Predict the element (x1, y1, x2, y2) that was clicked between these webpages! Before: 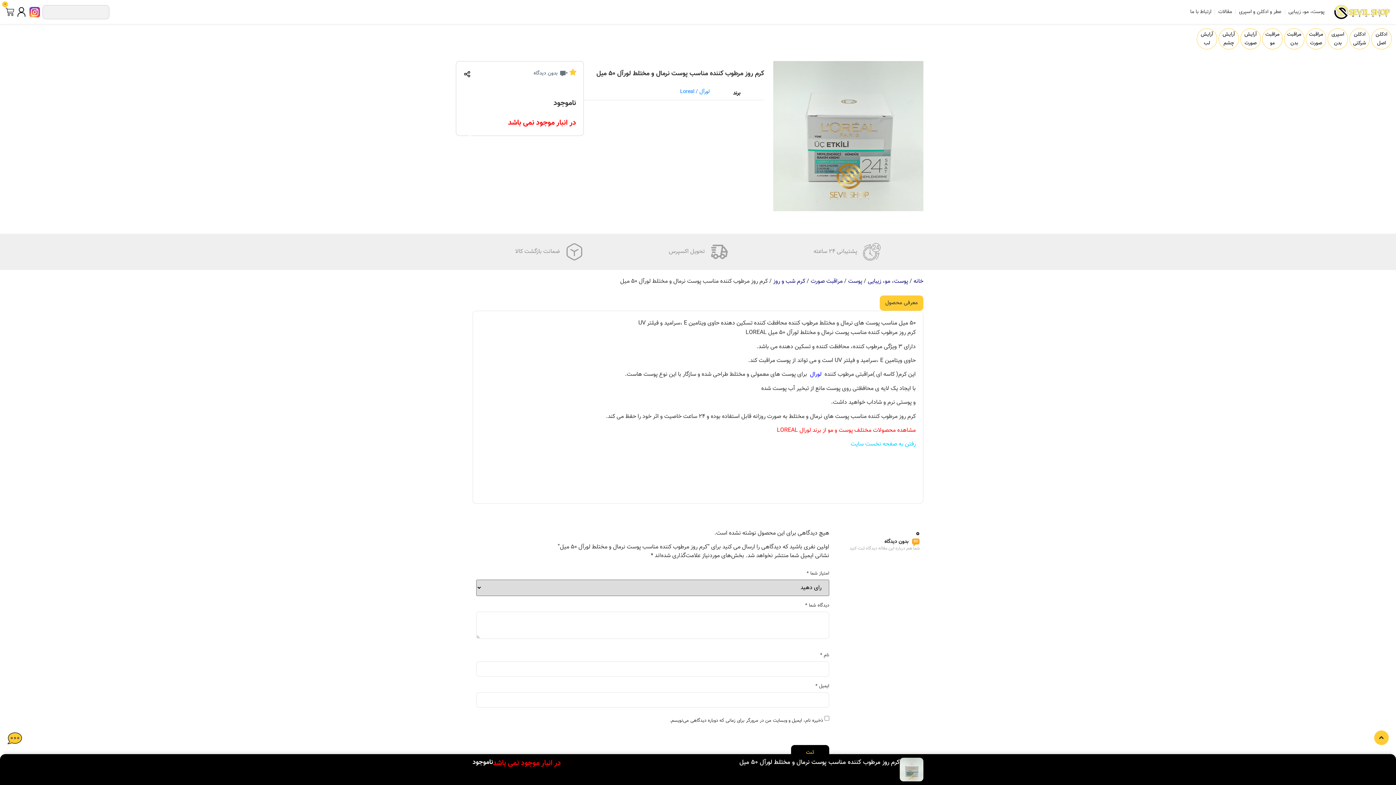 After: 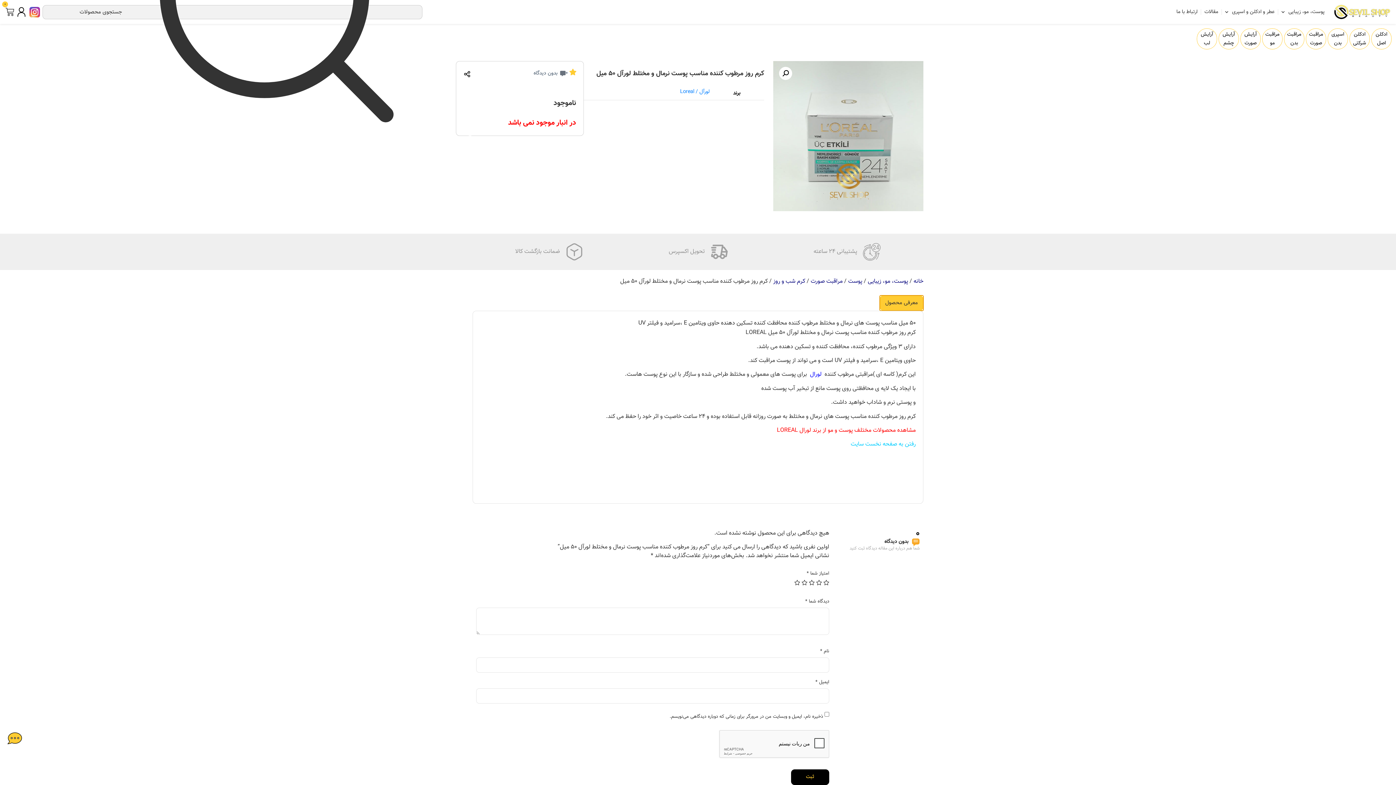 Action: bbox: (880, 295, 923, 310) label: معرفی محصول